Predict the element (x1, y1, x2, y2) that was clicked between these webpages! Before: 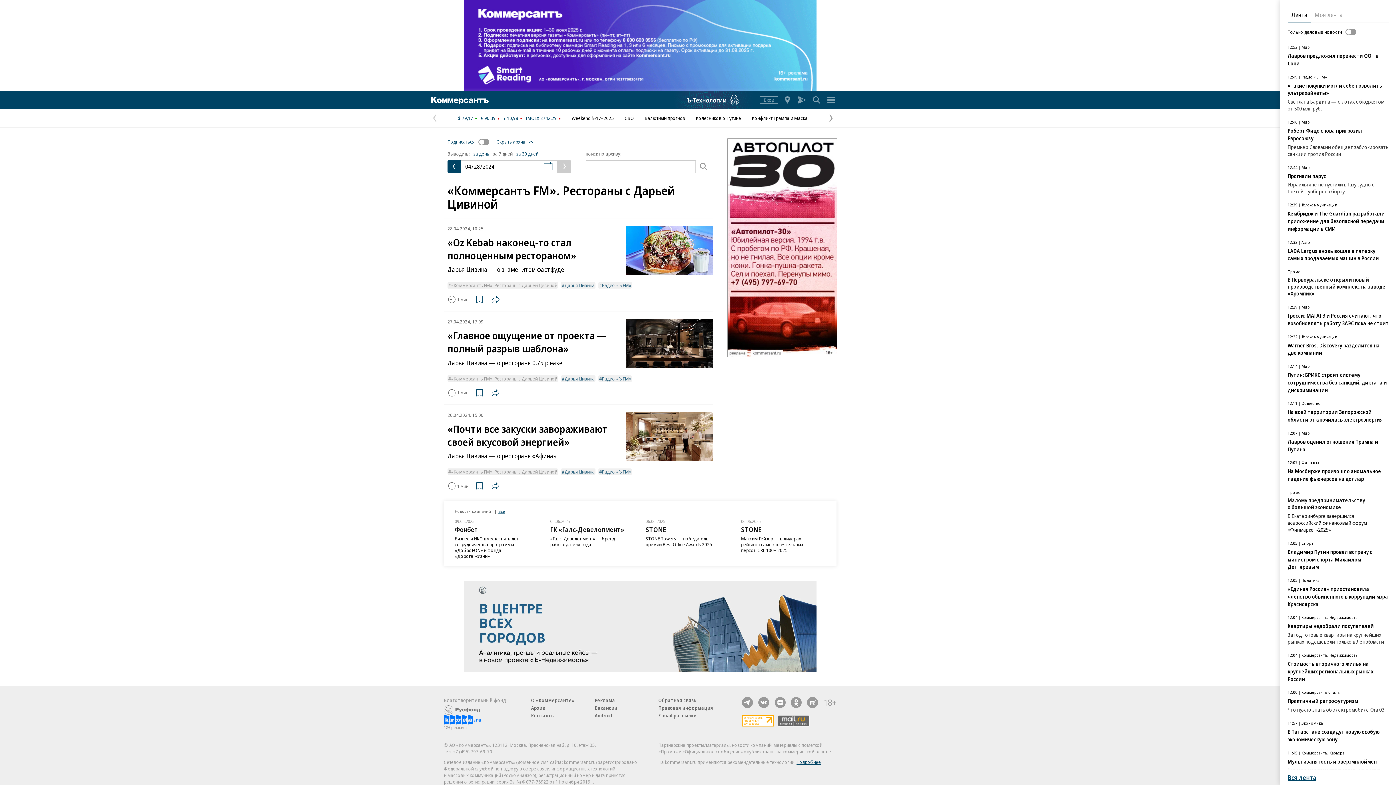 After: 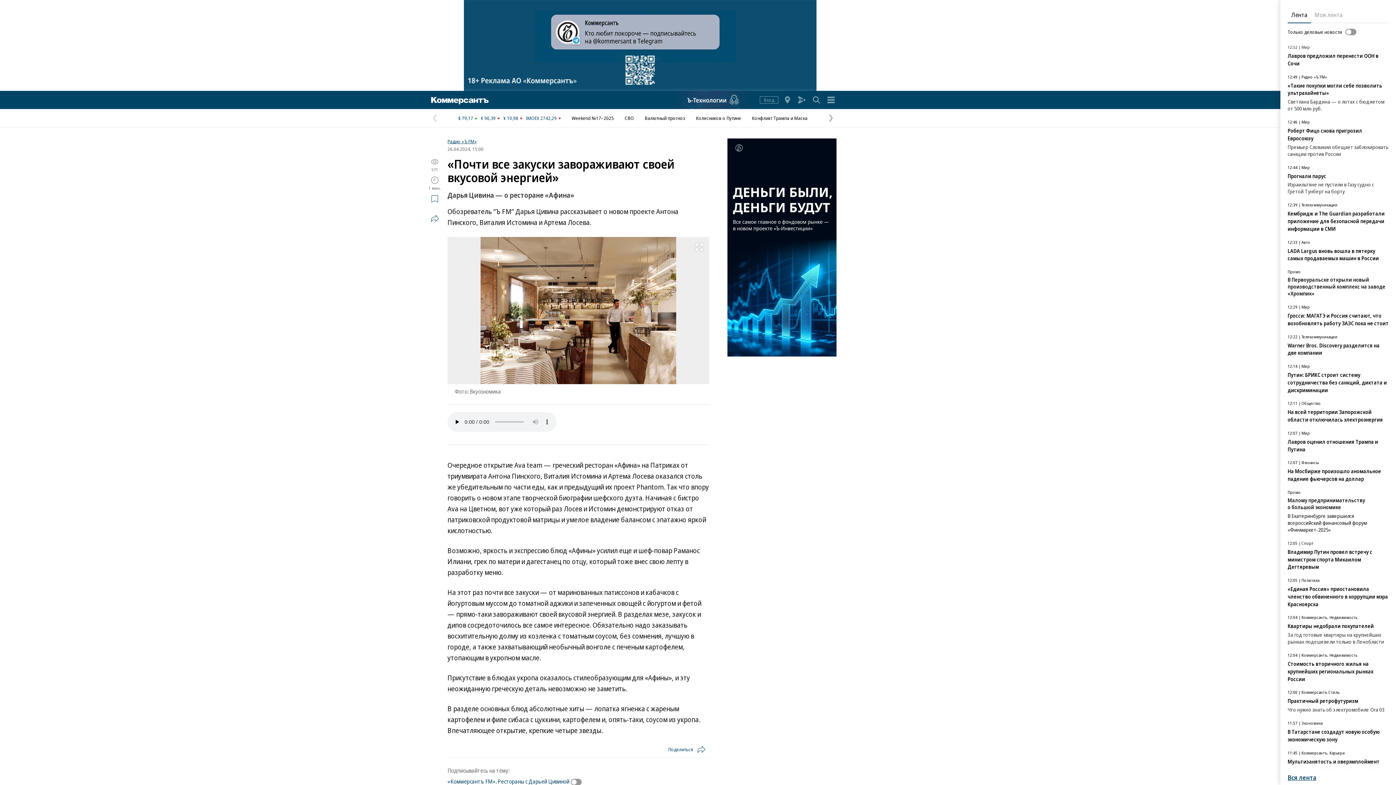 Action: label: «Почти все закуски завораживают своей вкусовой энергией» bbox: (447, 422, 607, 448)